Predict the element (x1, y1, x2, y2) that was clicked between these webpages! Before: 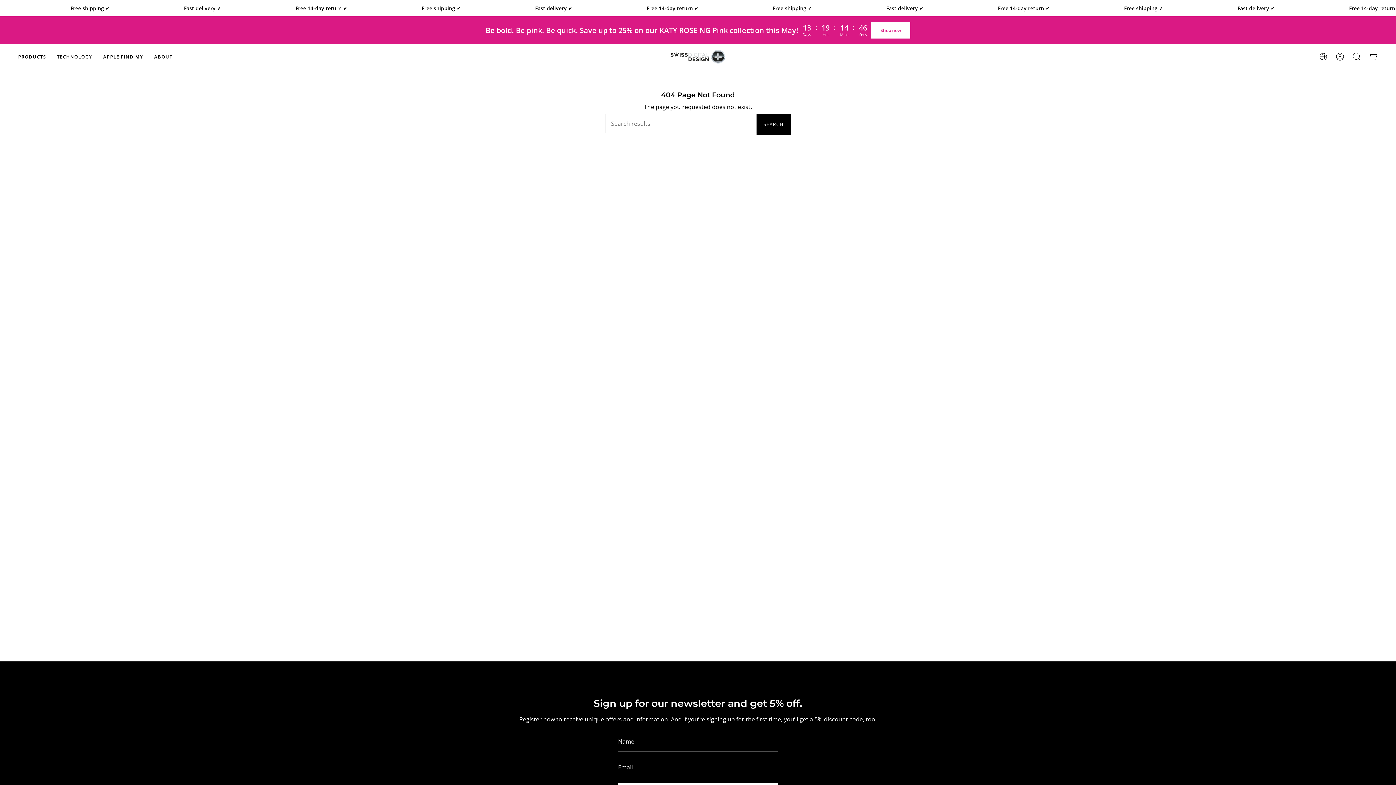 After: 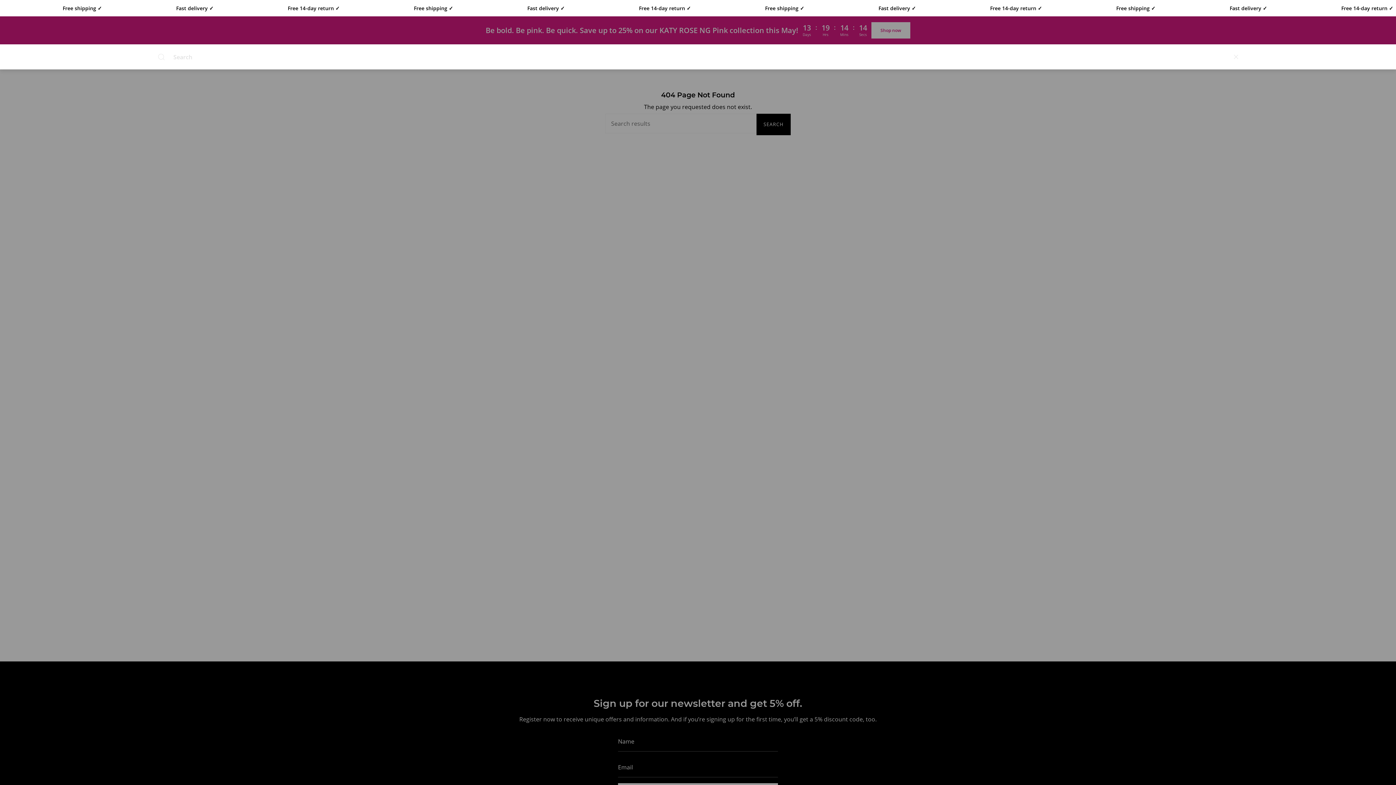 Action: bbox: (1348, 44, 1365, 69) label: SEARCH